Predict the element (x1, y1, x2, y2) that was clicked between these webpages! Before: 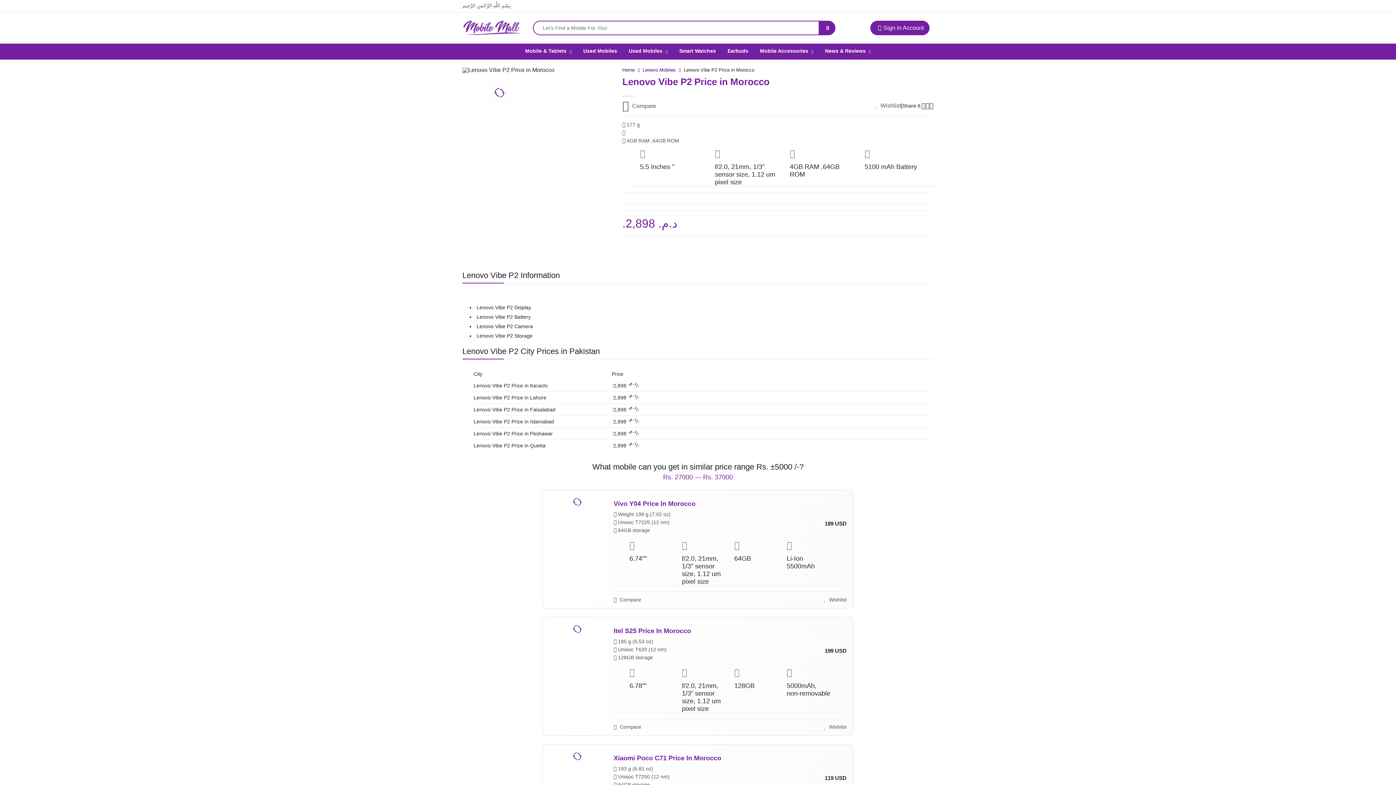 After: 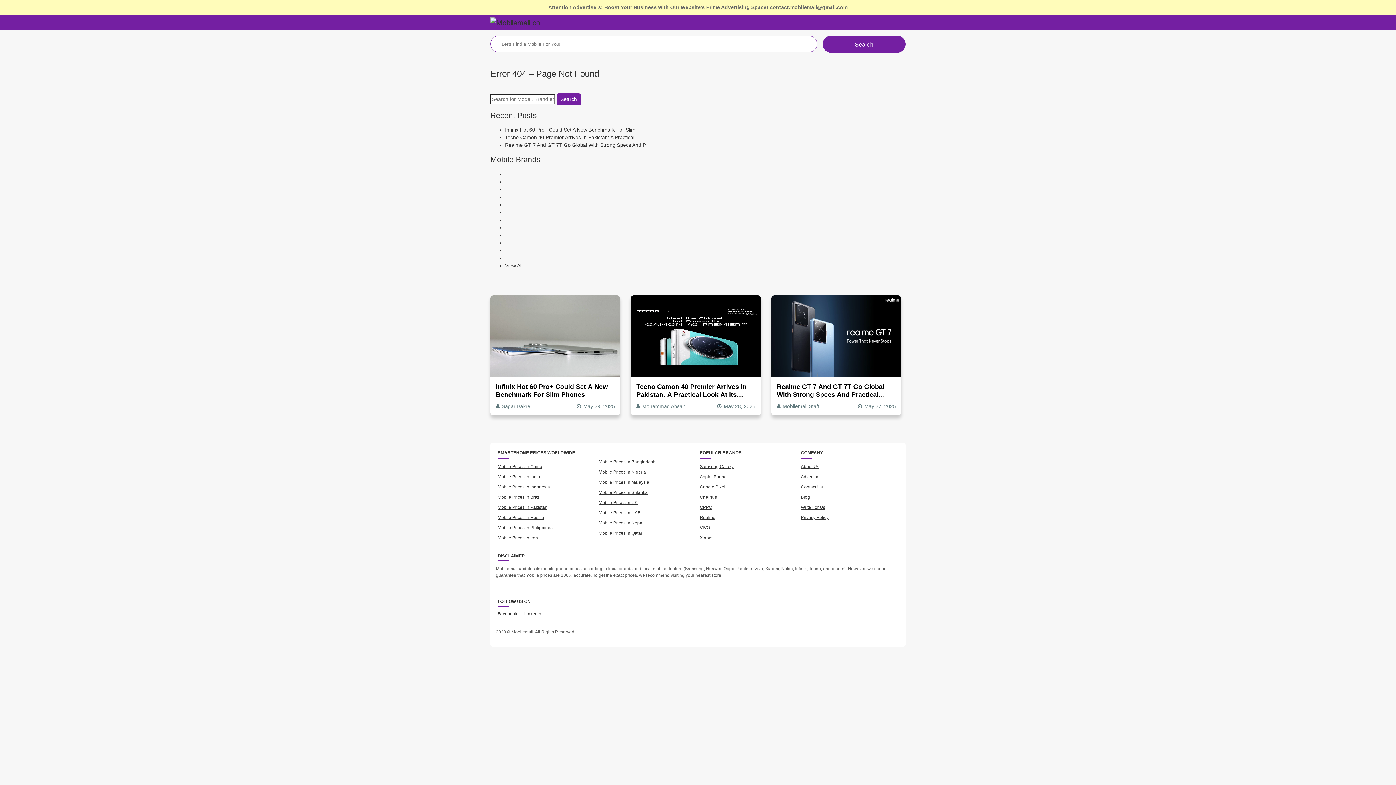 Action: bbox: (622, 100, 656, 111) label:  Compare